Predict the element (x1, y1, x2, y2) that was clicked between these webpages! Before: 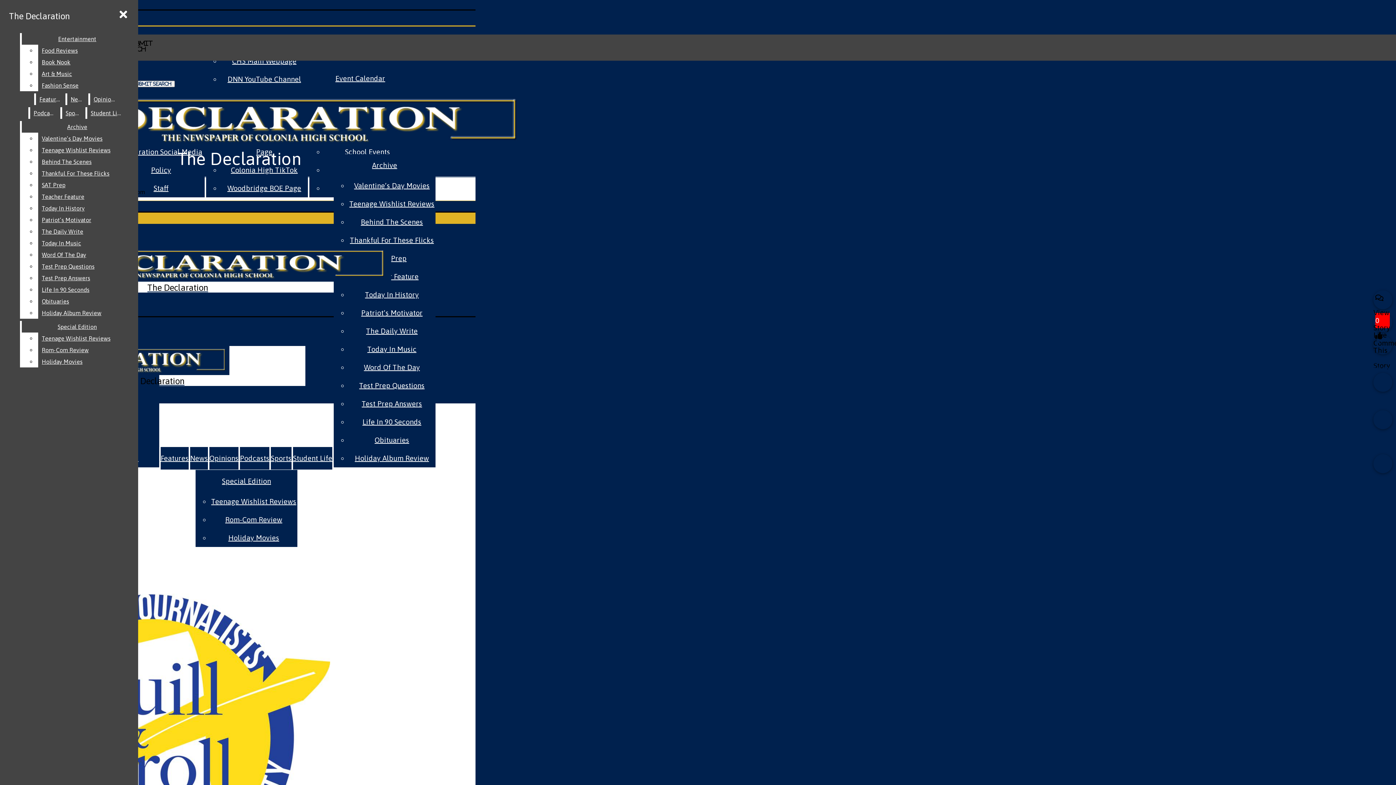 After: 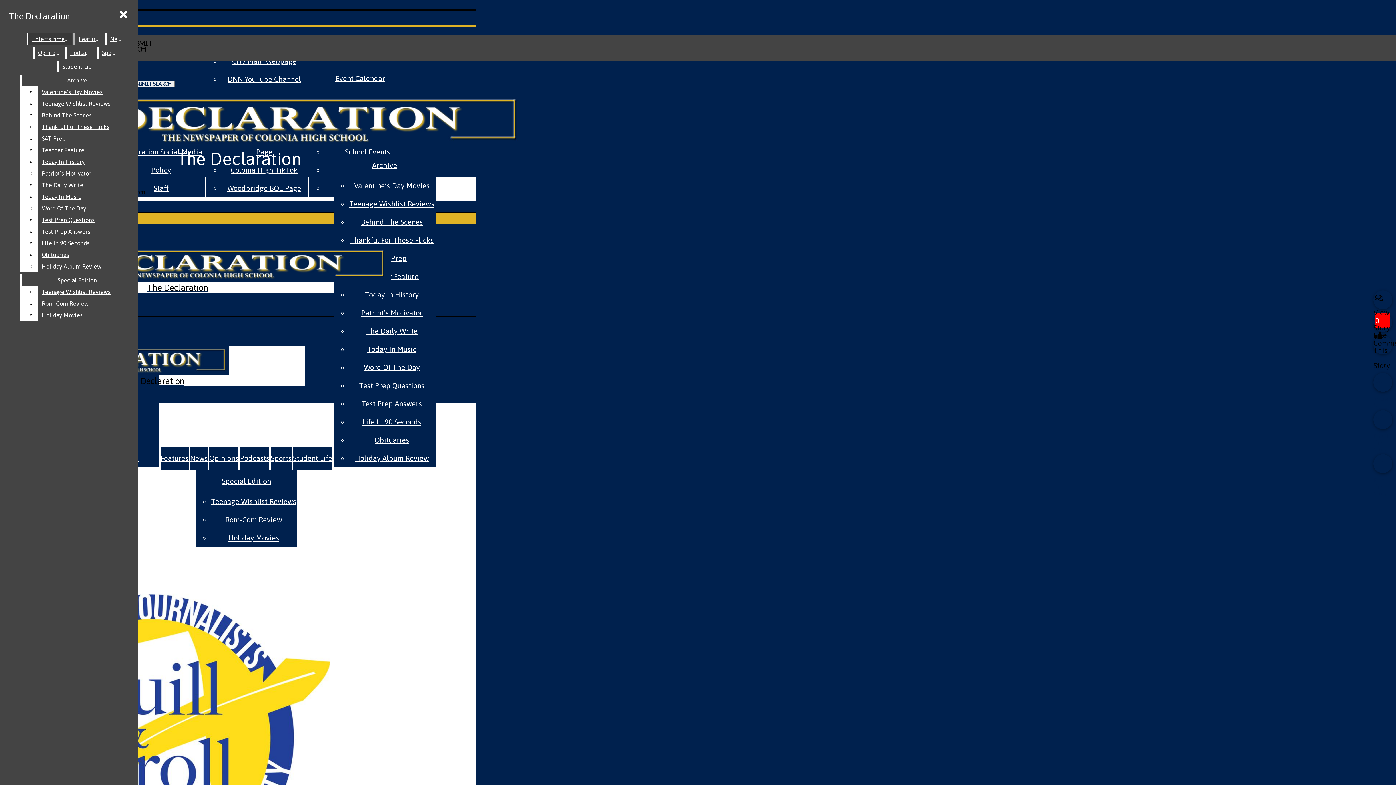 Action: label: Entertainment bbox: (21, 33, 132, 44)